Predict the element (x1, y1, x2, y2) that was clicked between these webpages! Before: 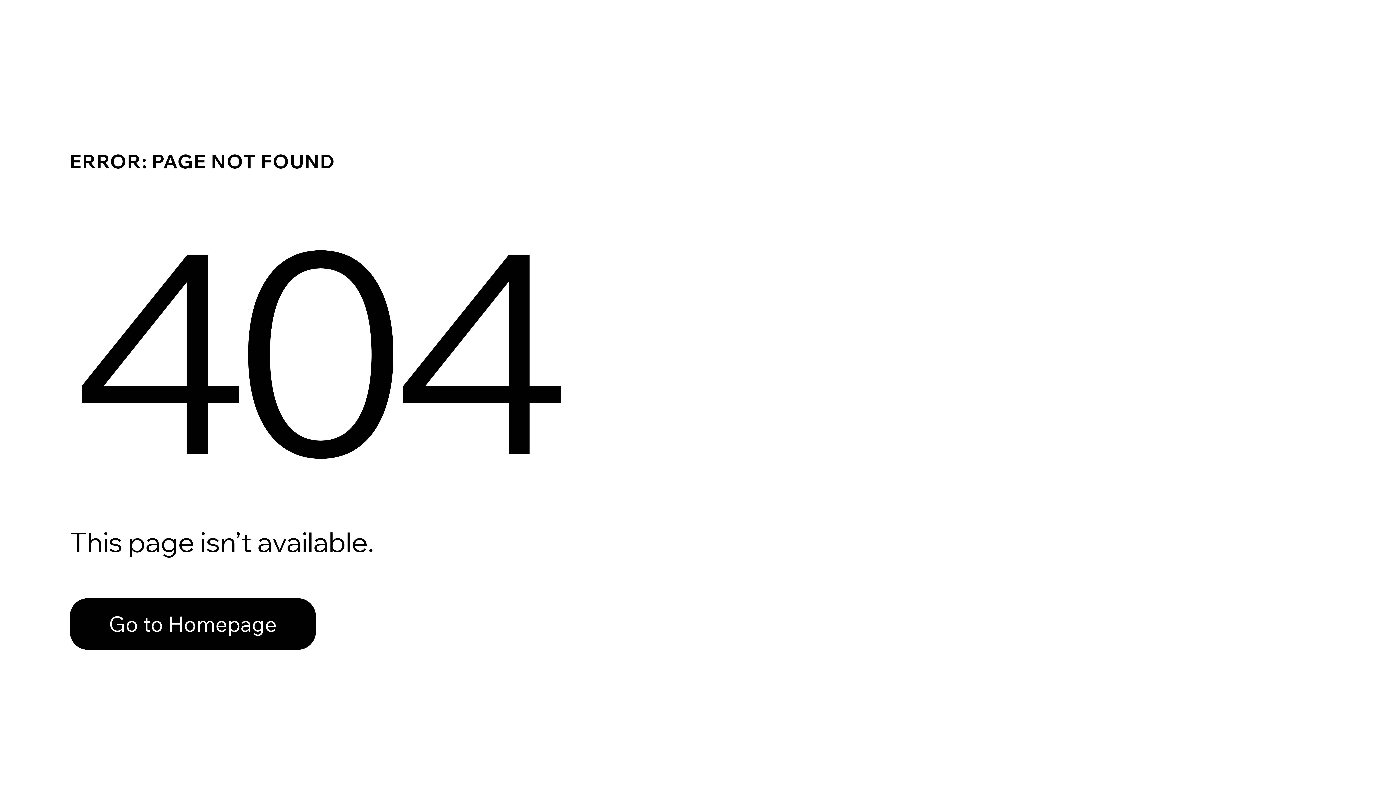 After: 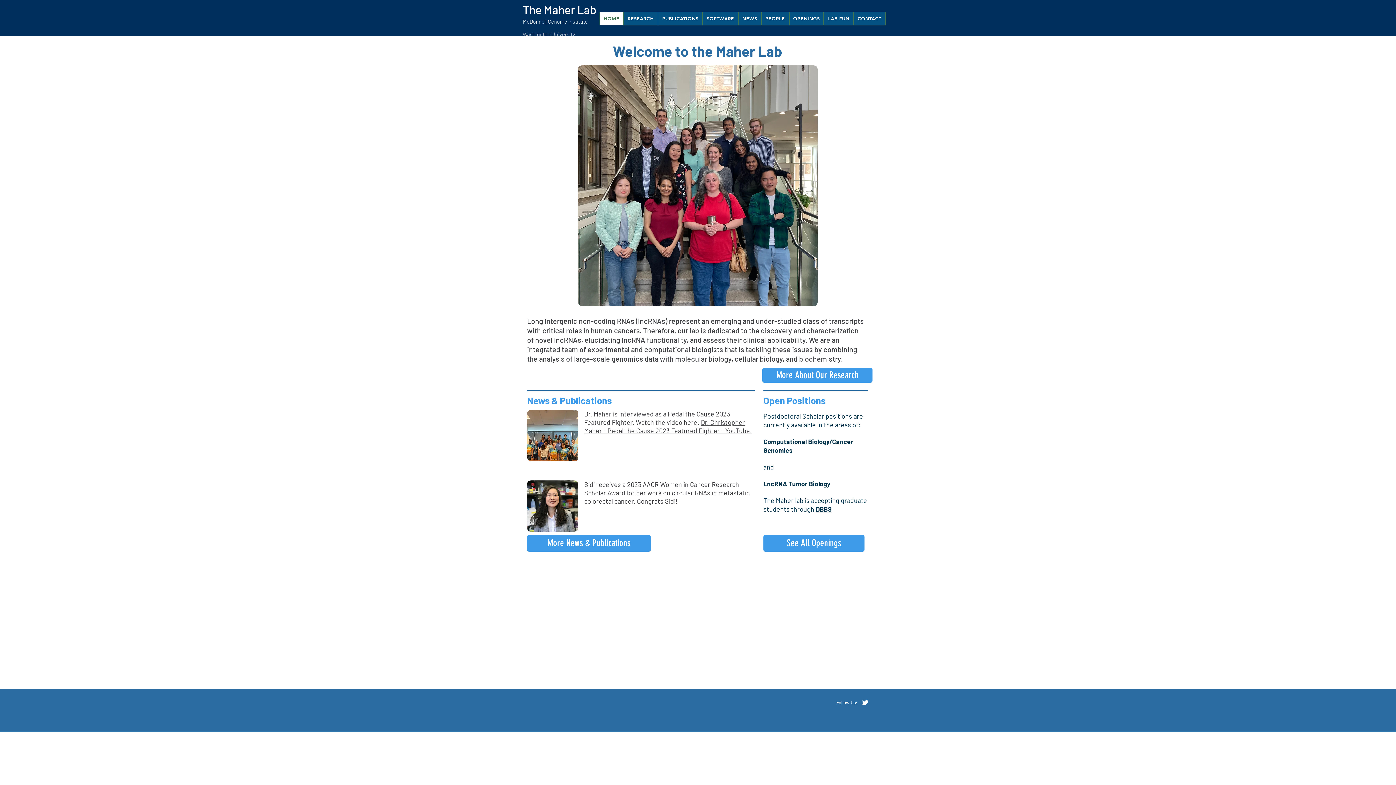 Action: label: Go to Homepage bbox: (69, 598, 316, 650)